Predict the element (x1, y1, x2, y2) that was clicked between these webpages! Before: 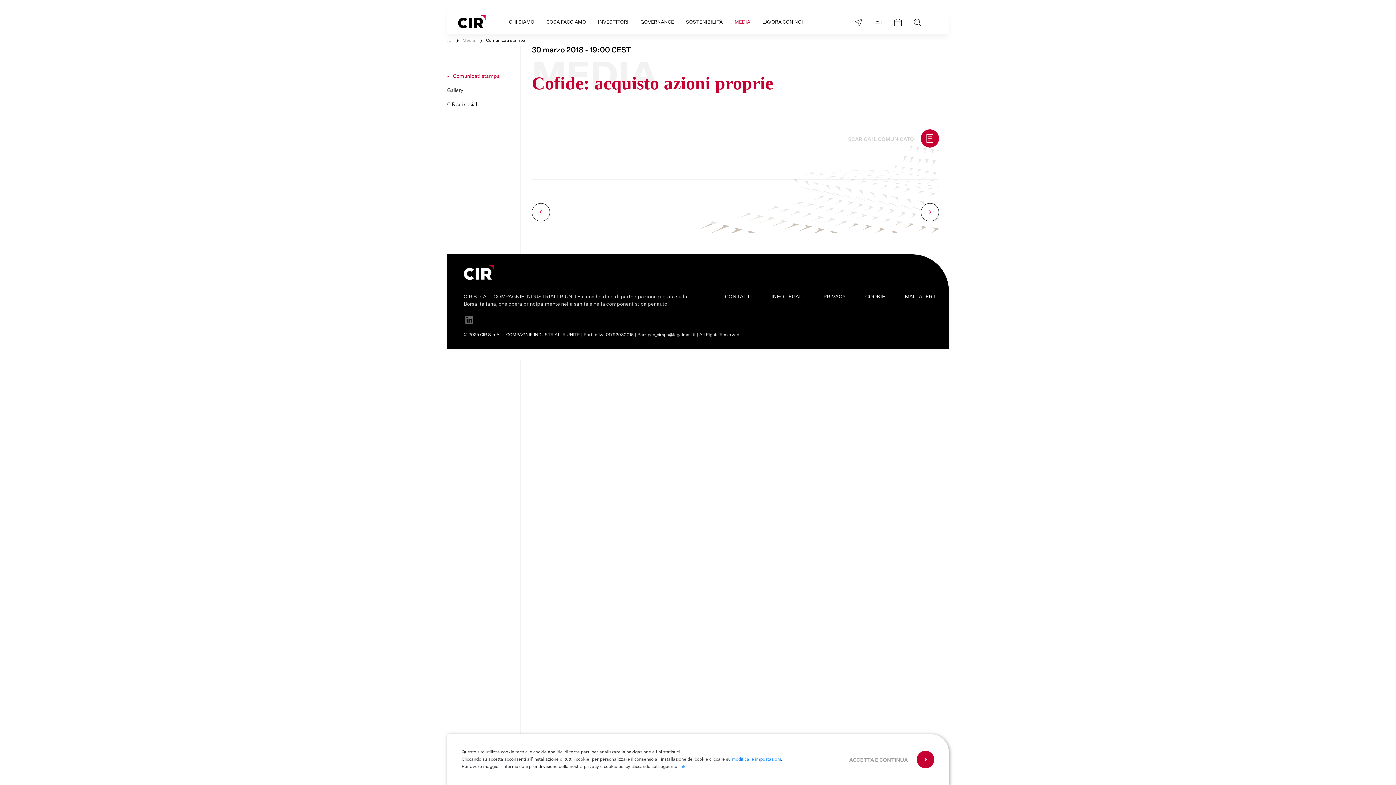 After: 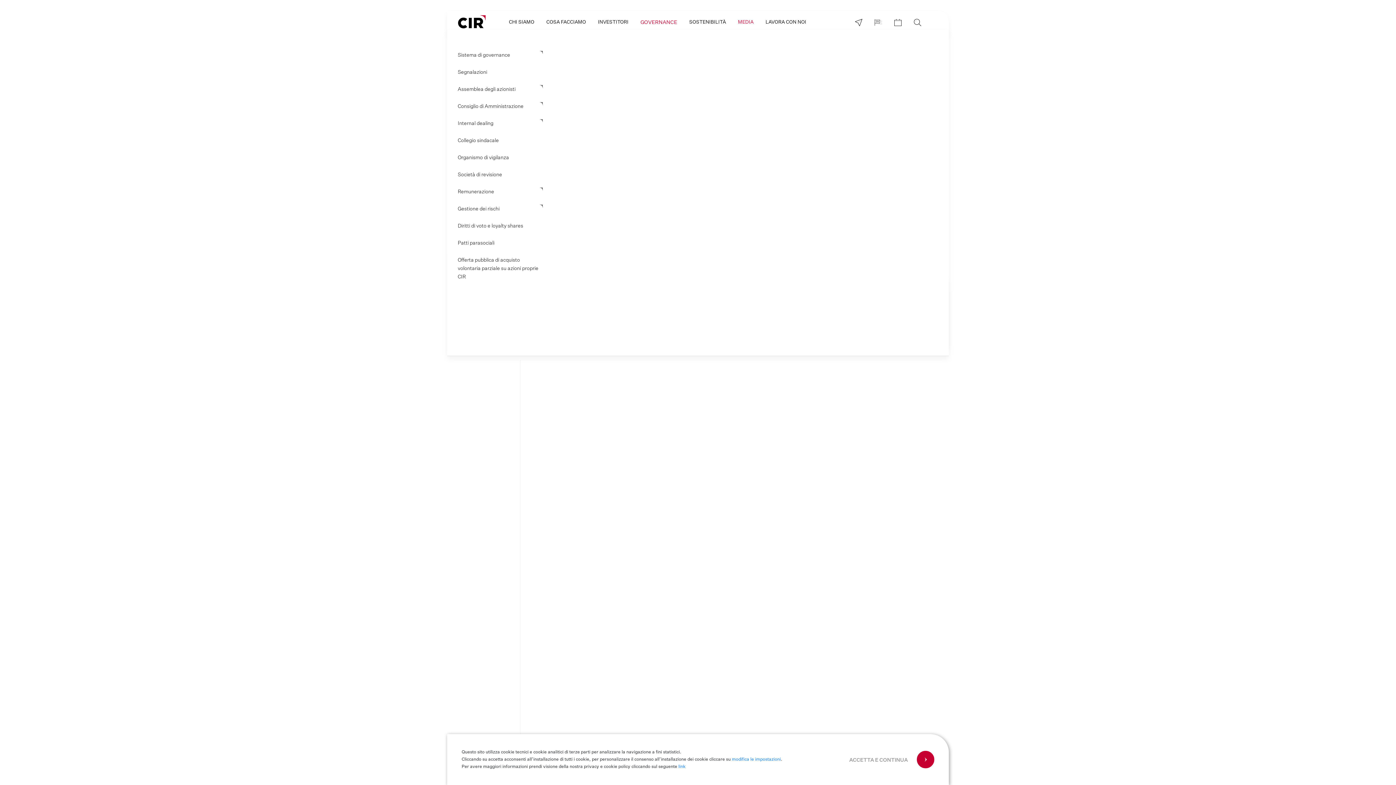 Action: bbox: (635, 15, 679, 29) label: GOVERNANCE